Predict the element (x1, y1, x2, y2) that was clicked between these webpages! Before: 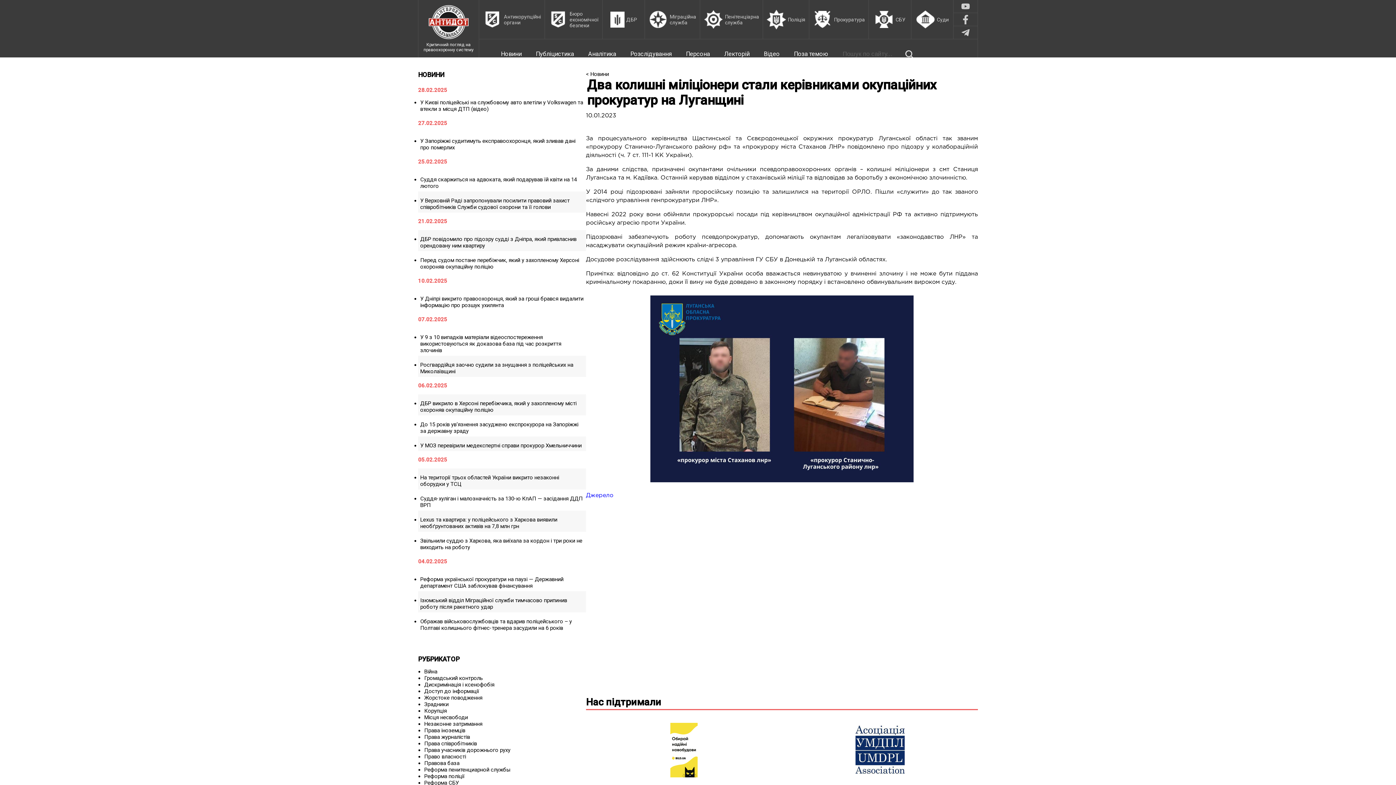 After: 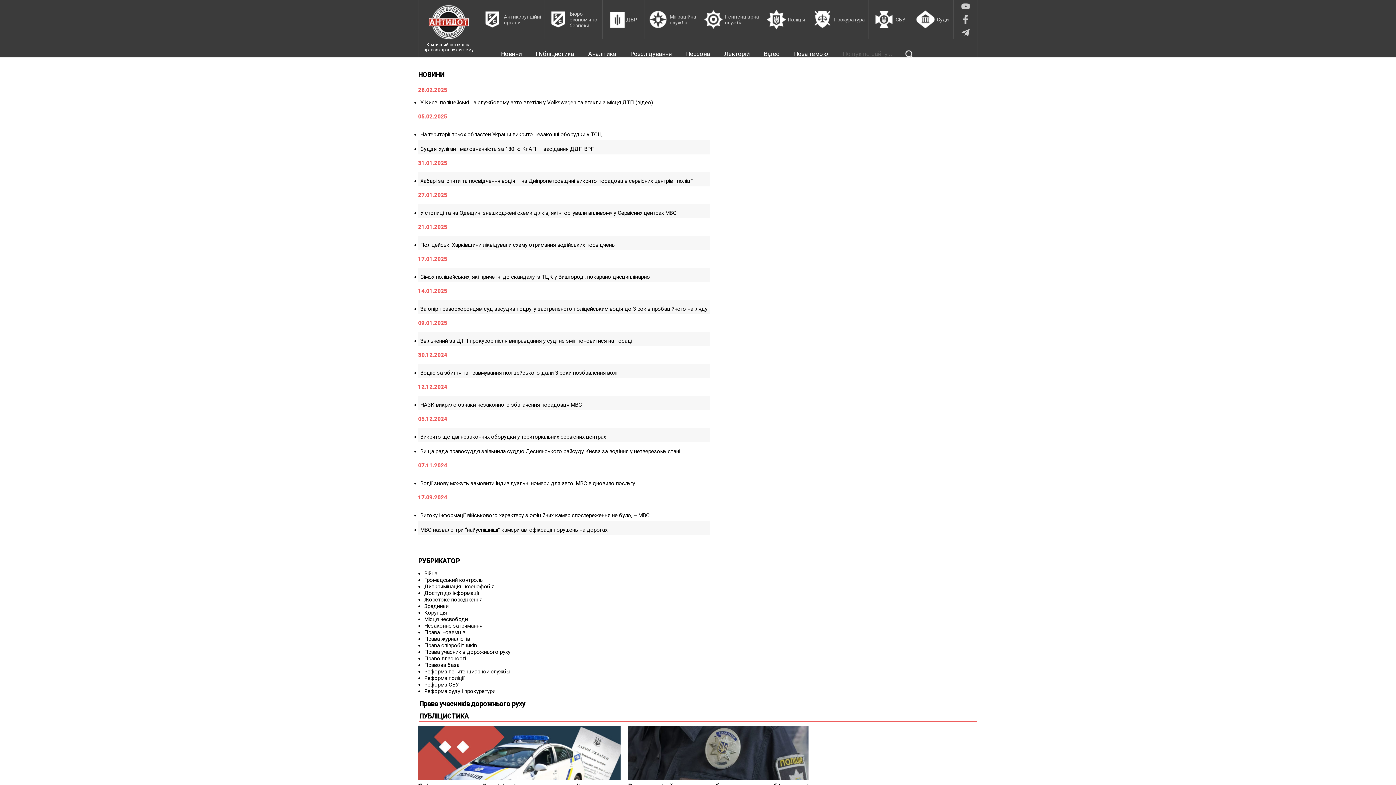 Action: label: Права учасників дорожнього руху bbox: (424, 747, 510, 753)